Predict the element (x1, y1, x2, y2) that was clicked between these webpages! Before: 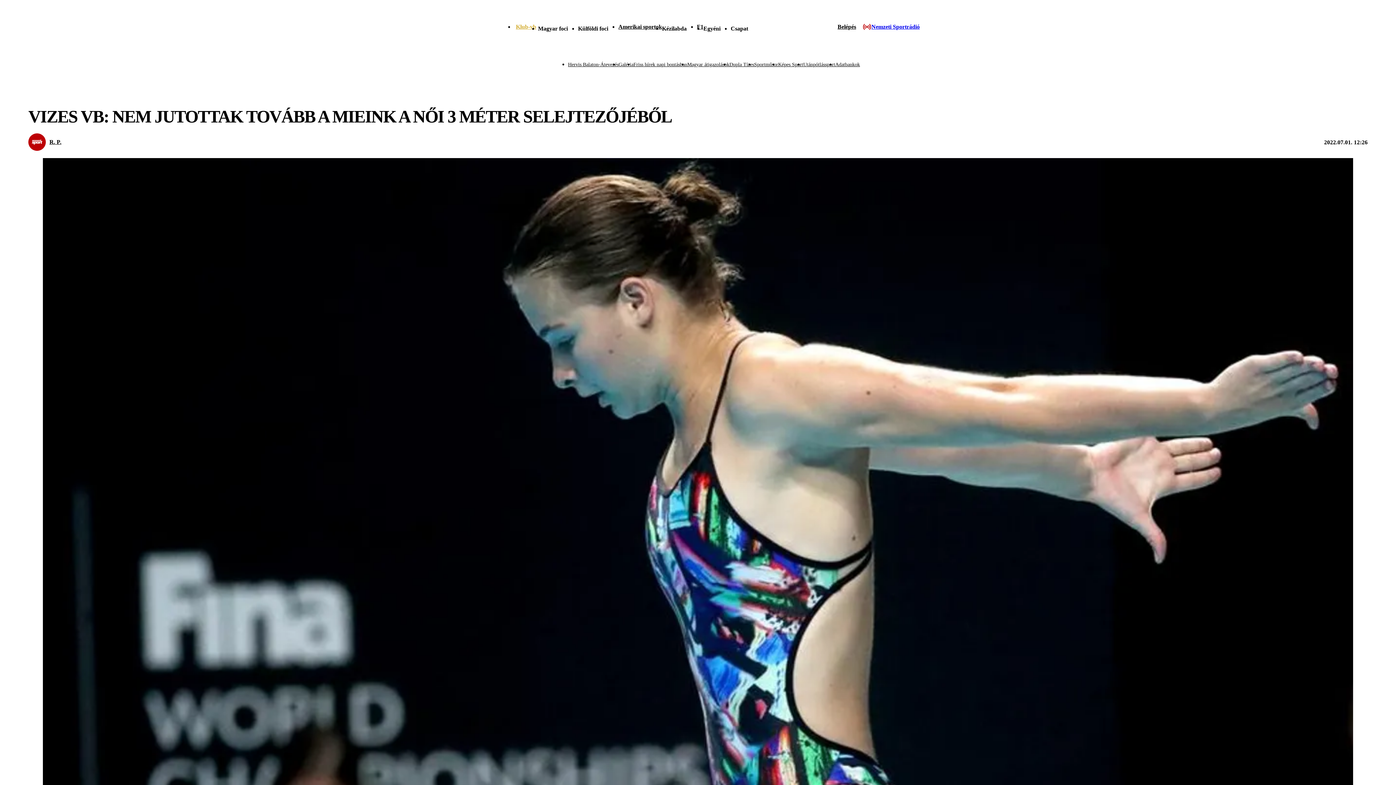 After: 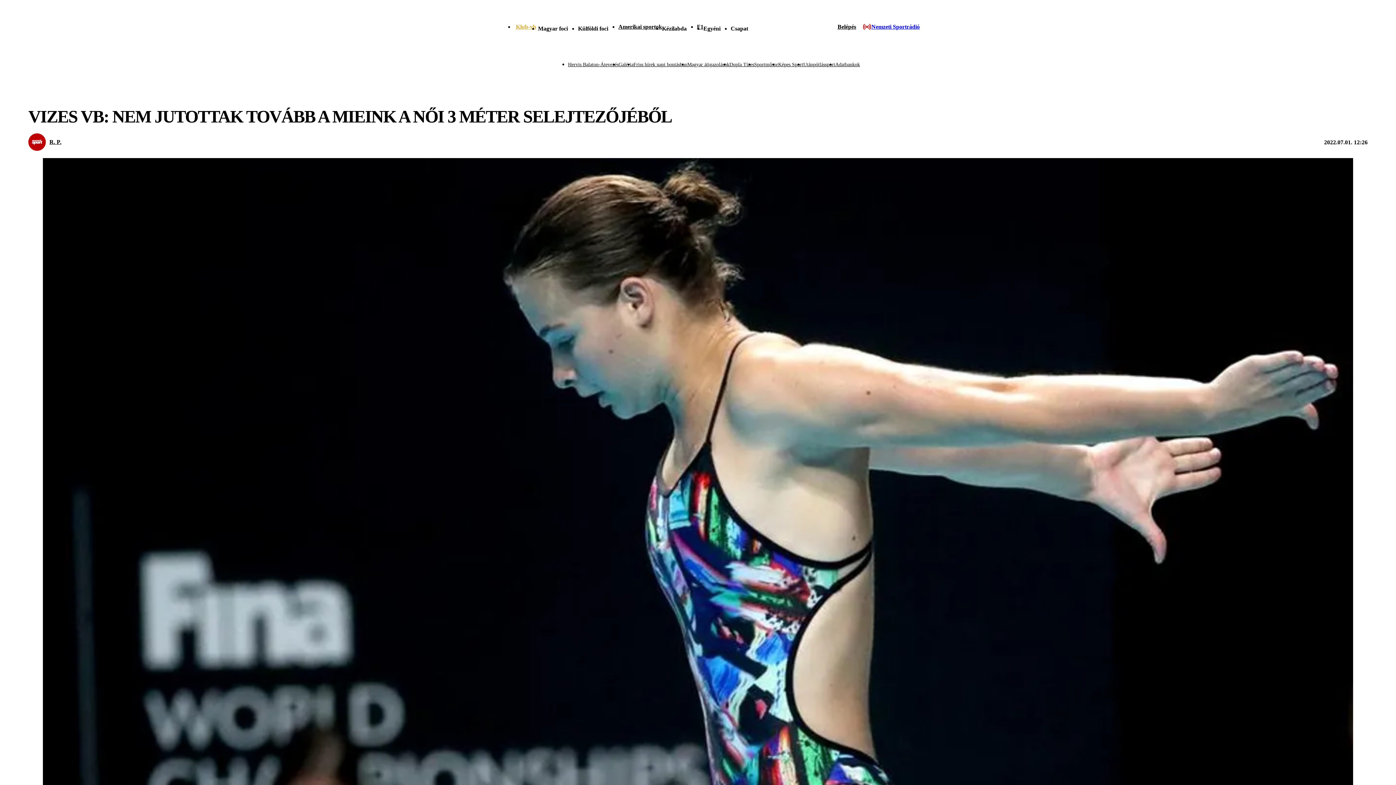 Action: label: Adatbankok bbox: (835, 61, 860, 67)